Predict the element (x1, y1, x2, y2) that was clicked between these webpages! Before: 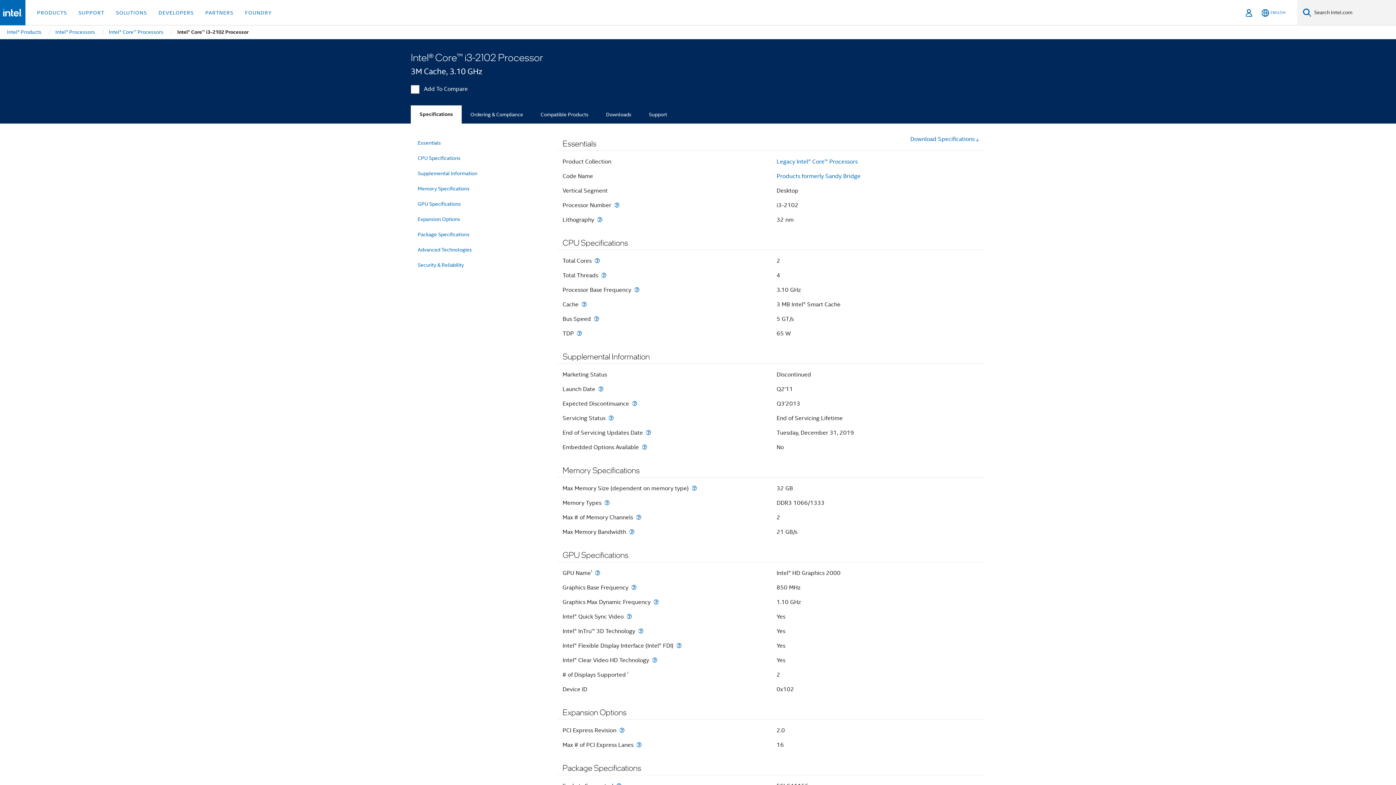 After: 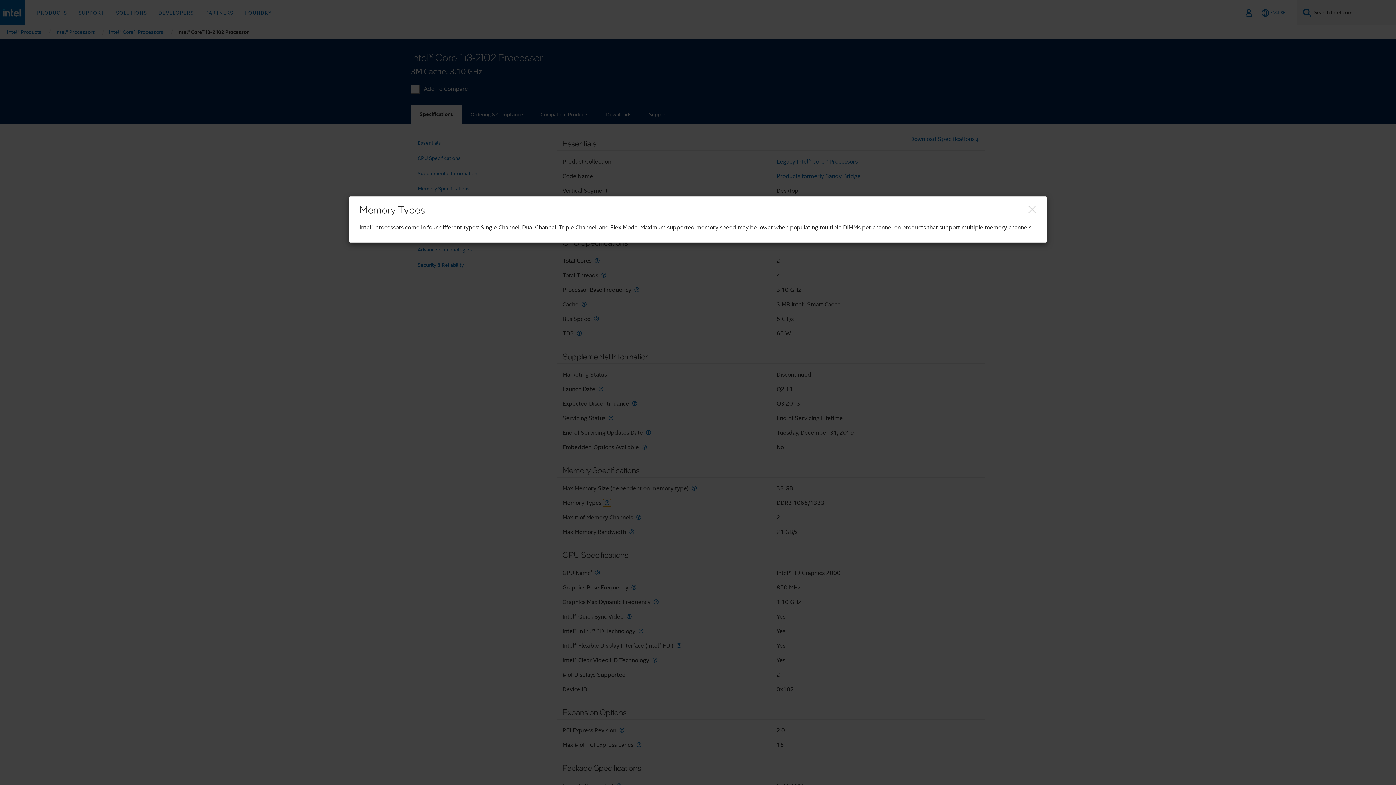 Action: label: Memory Types bbox: (603, 500, 611, 506)